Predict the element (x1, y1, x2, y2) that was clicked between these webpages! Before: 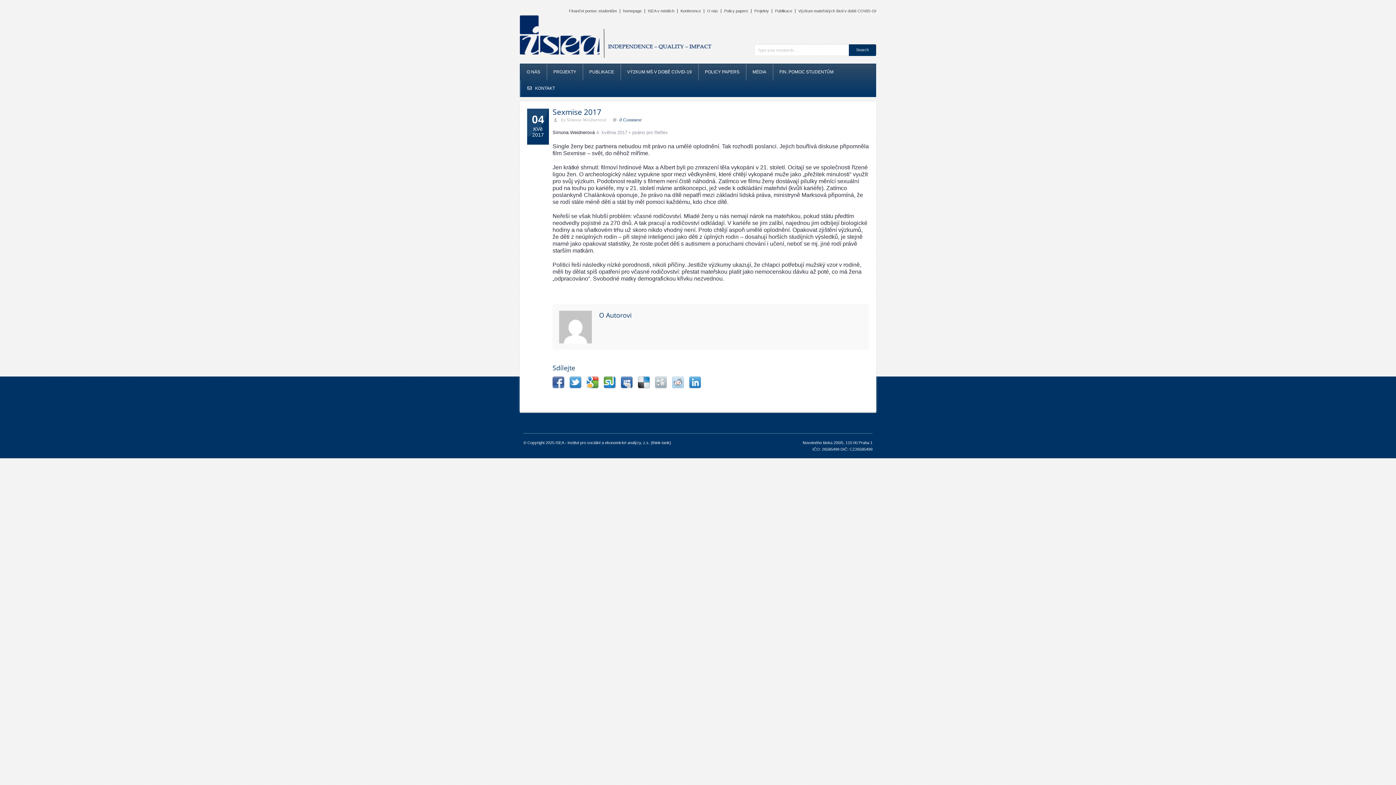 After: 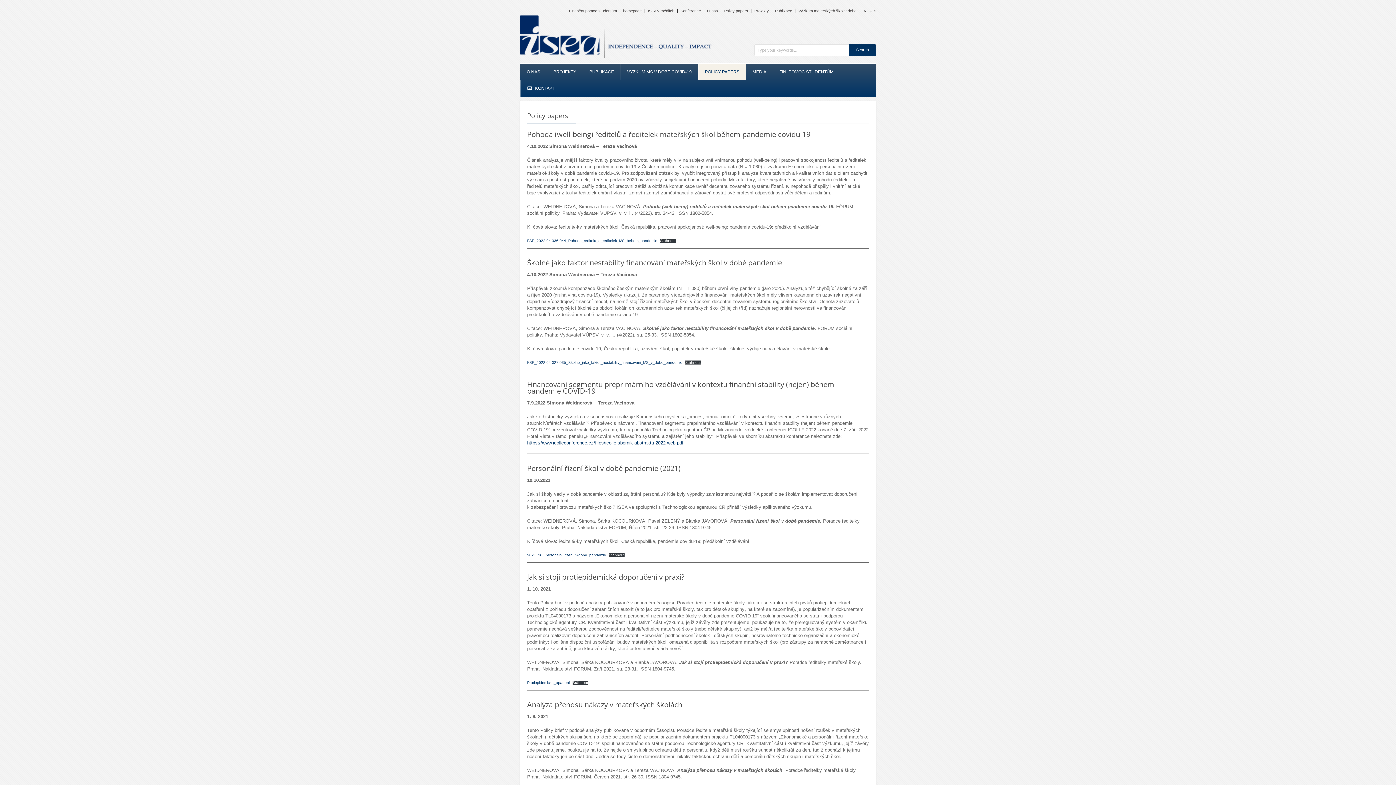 Action: bbox: (721, 9, 751, 13) label: Policy papers